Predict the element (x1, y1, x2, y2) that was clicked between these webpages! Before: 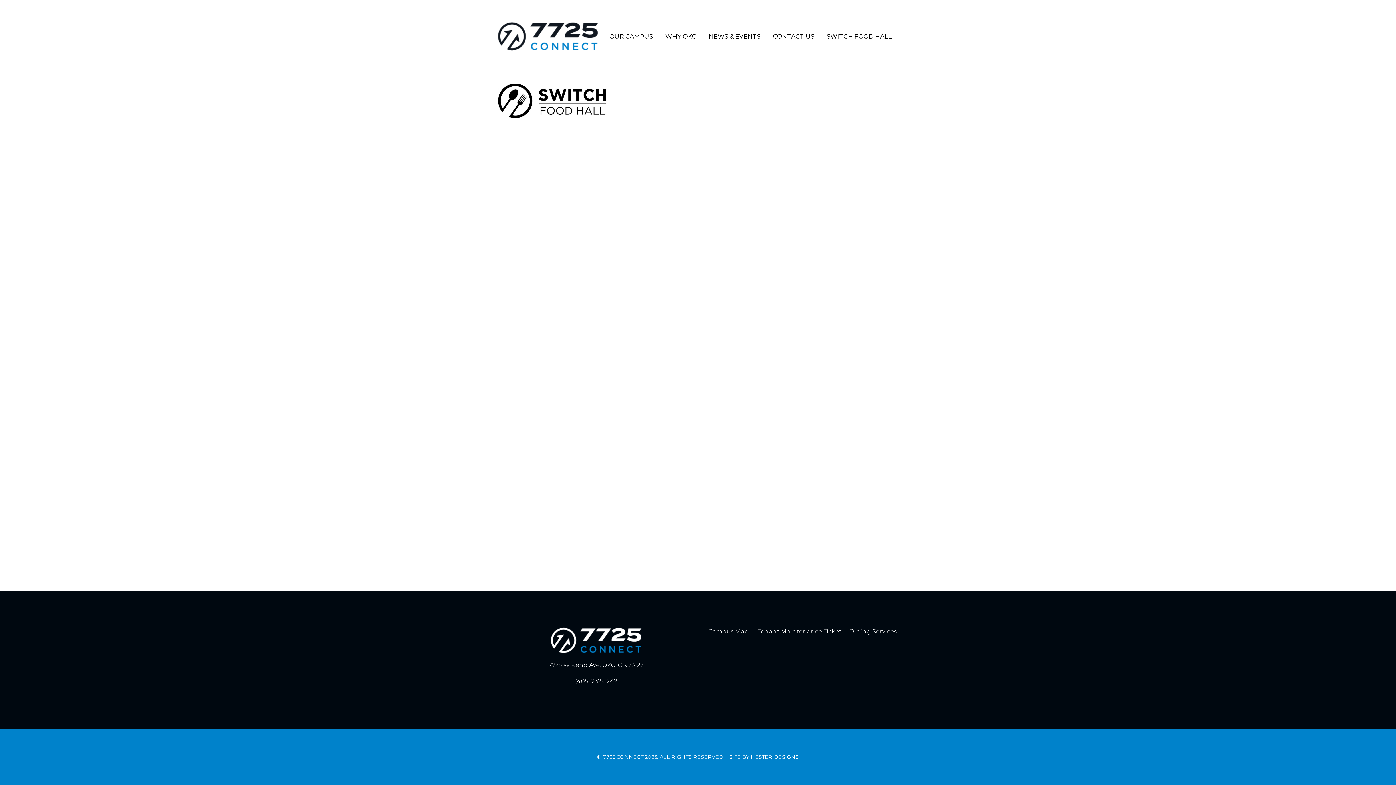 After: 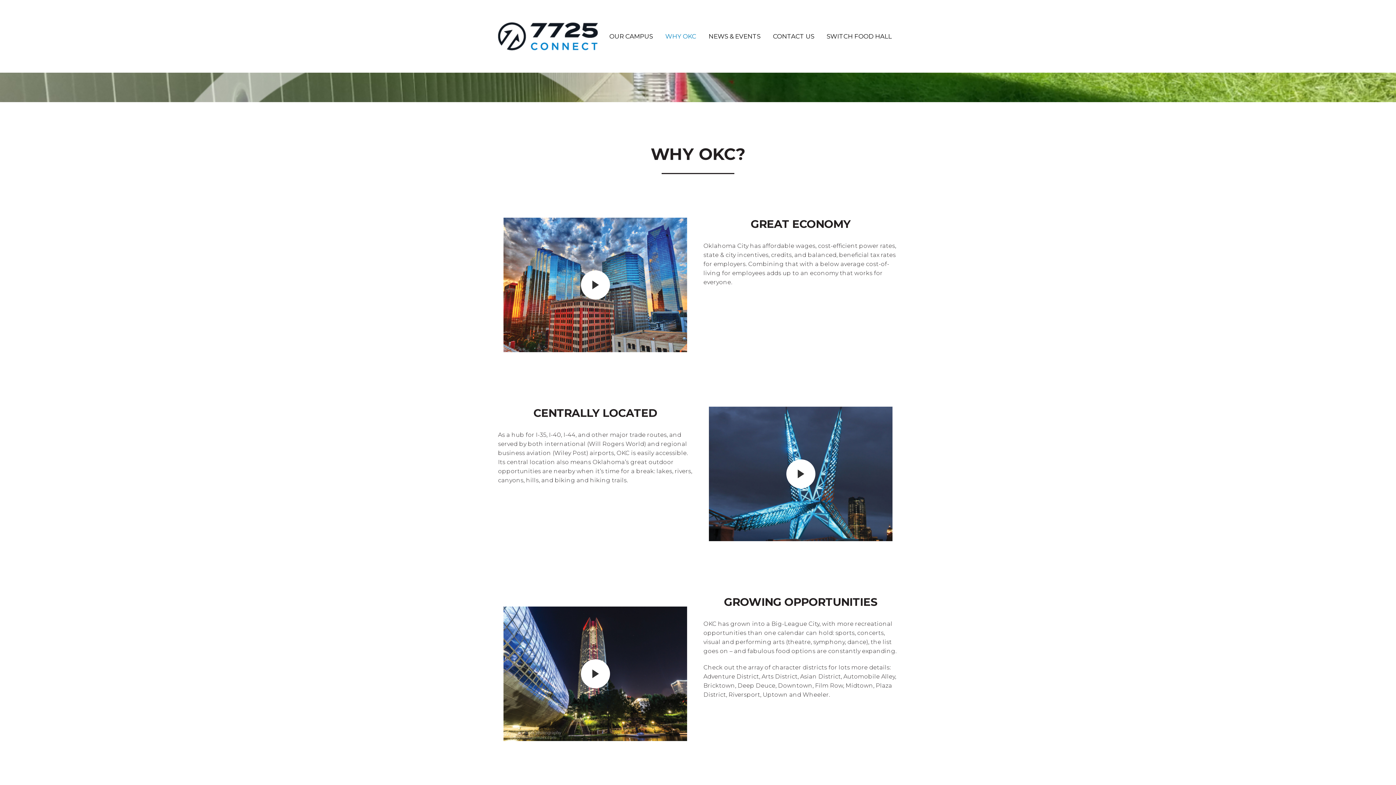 Action: label: WHY OKC bbox: (659, 0, 702, 72)